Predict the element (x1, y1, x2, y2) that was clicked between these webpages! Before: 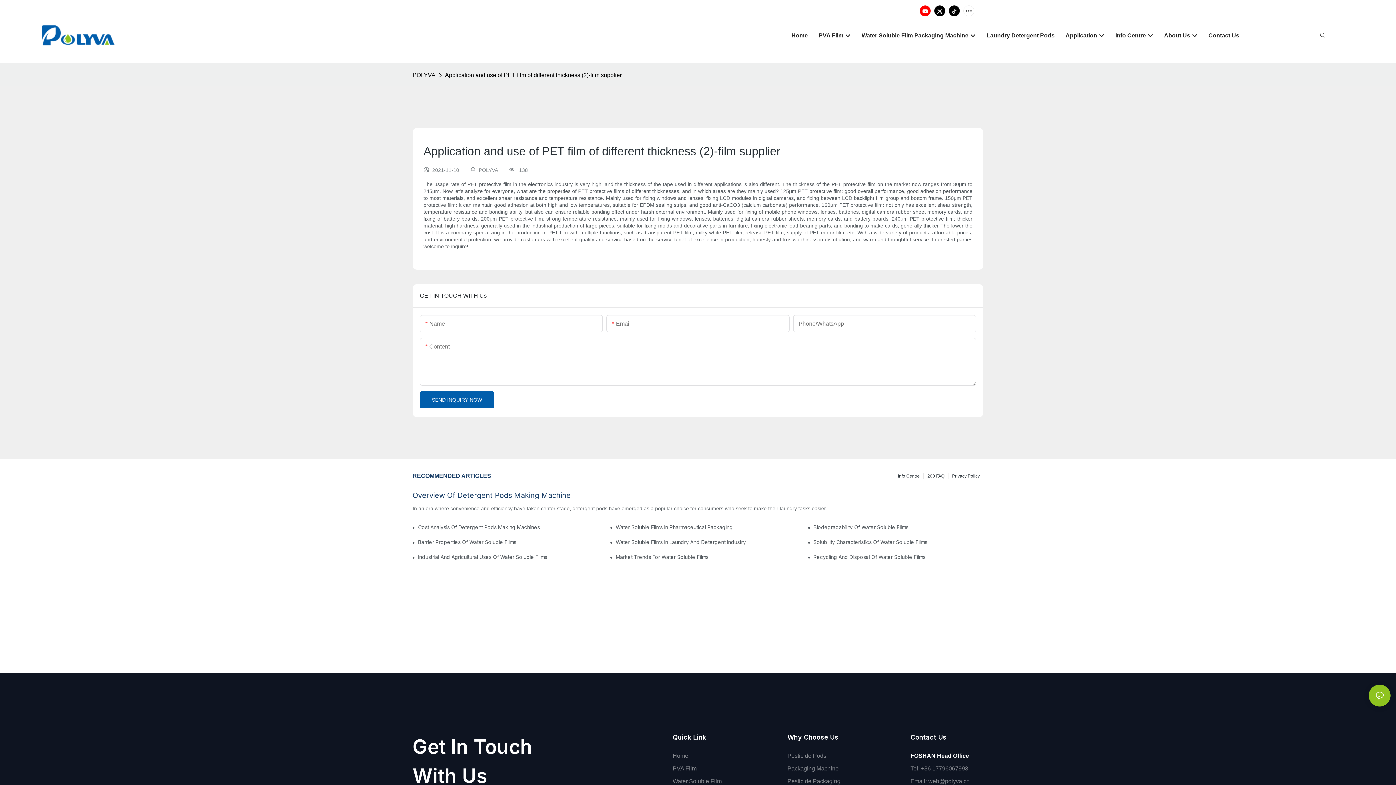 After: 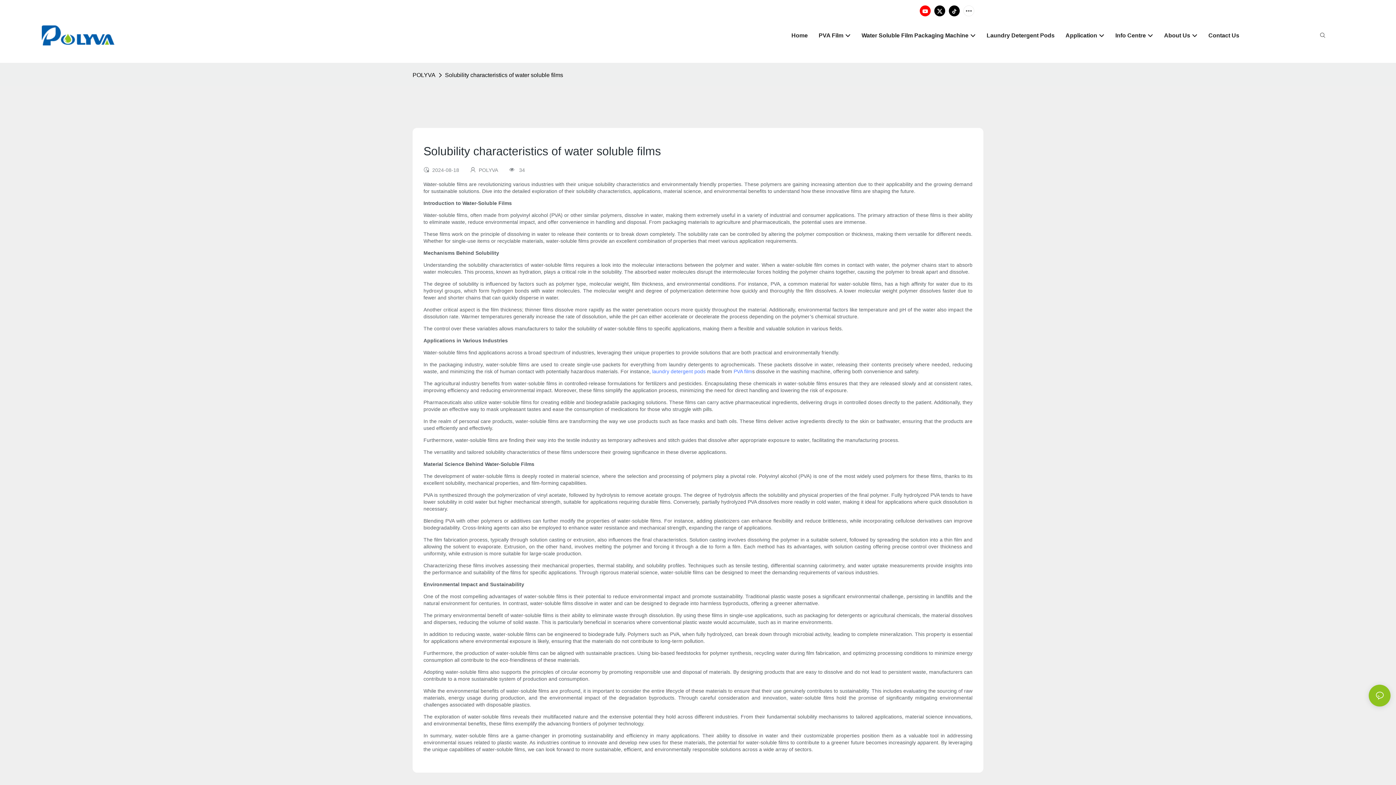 Action: label: Solubility Characteristics Of Water Soluble Films bbox: (813, 538, 983, 546)